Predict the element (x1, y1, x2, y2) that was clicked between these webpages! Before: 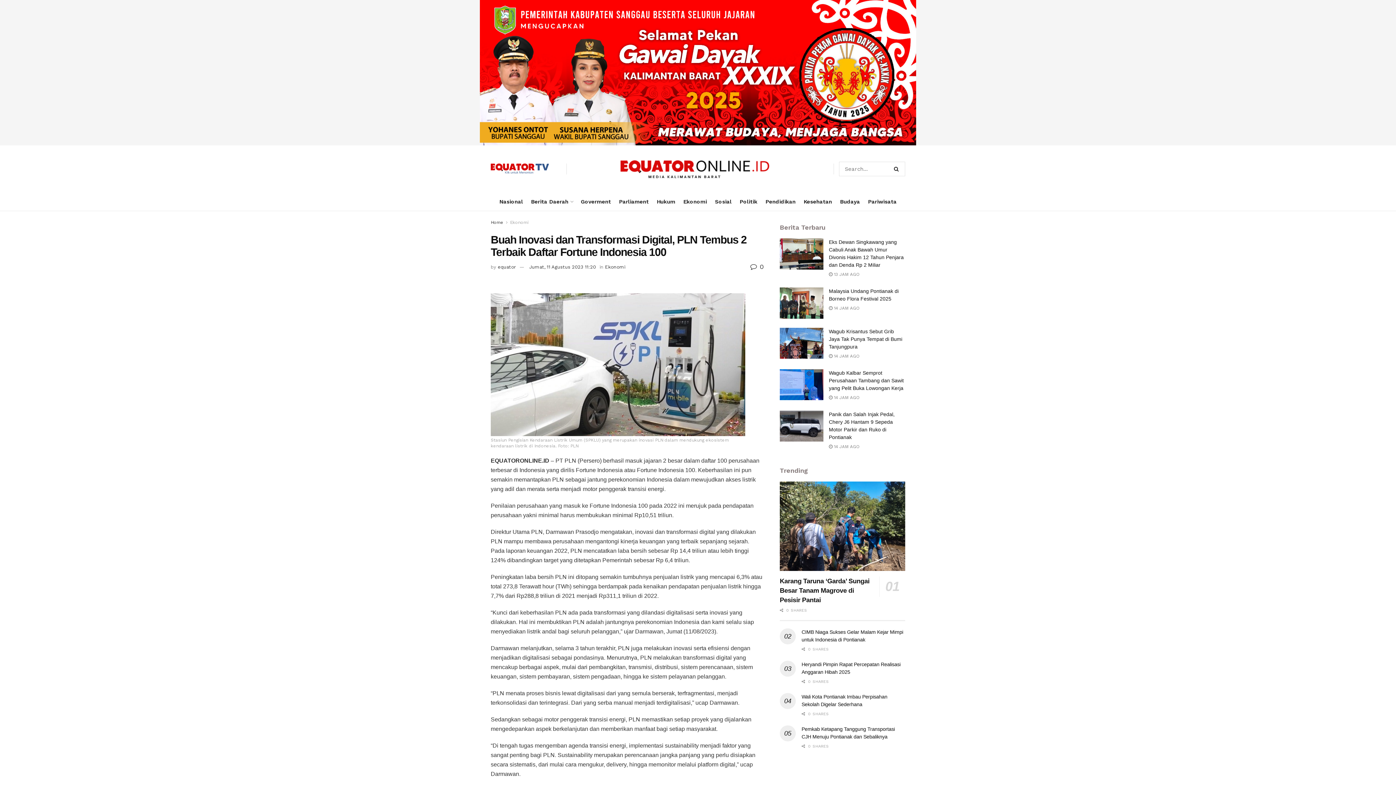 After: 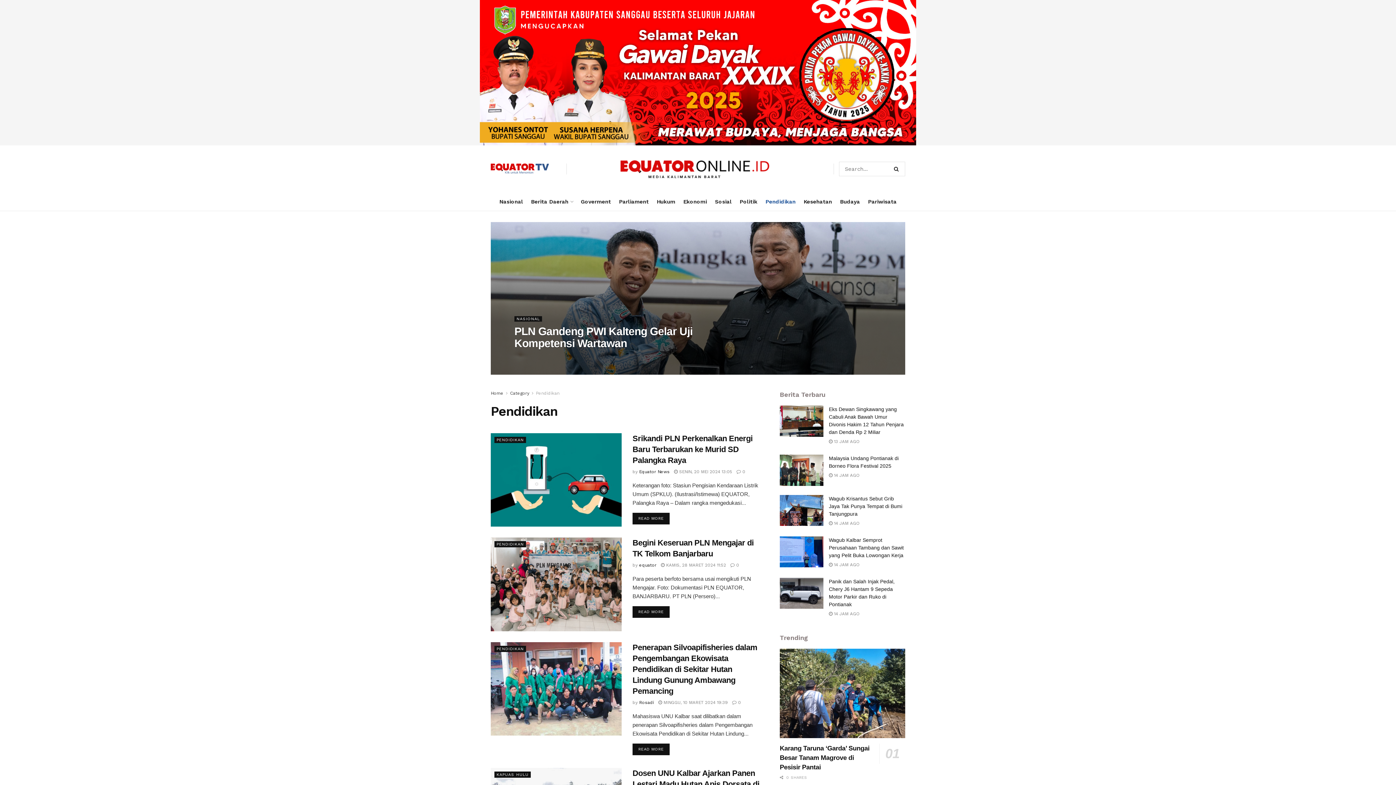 Action: label: Pendidikan bbox: (765, 192, 795, 210)